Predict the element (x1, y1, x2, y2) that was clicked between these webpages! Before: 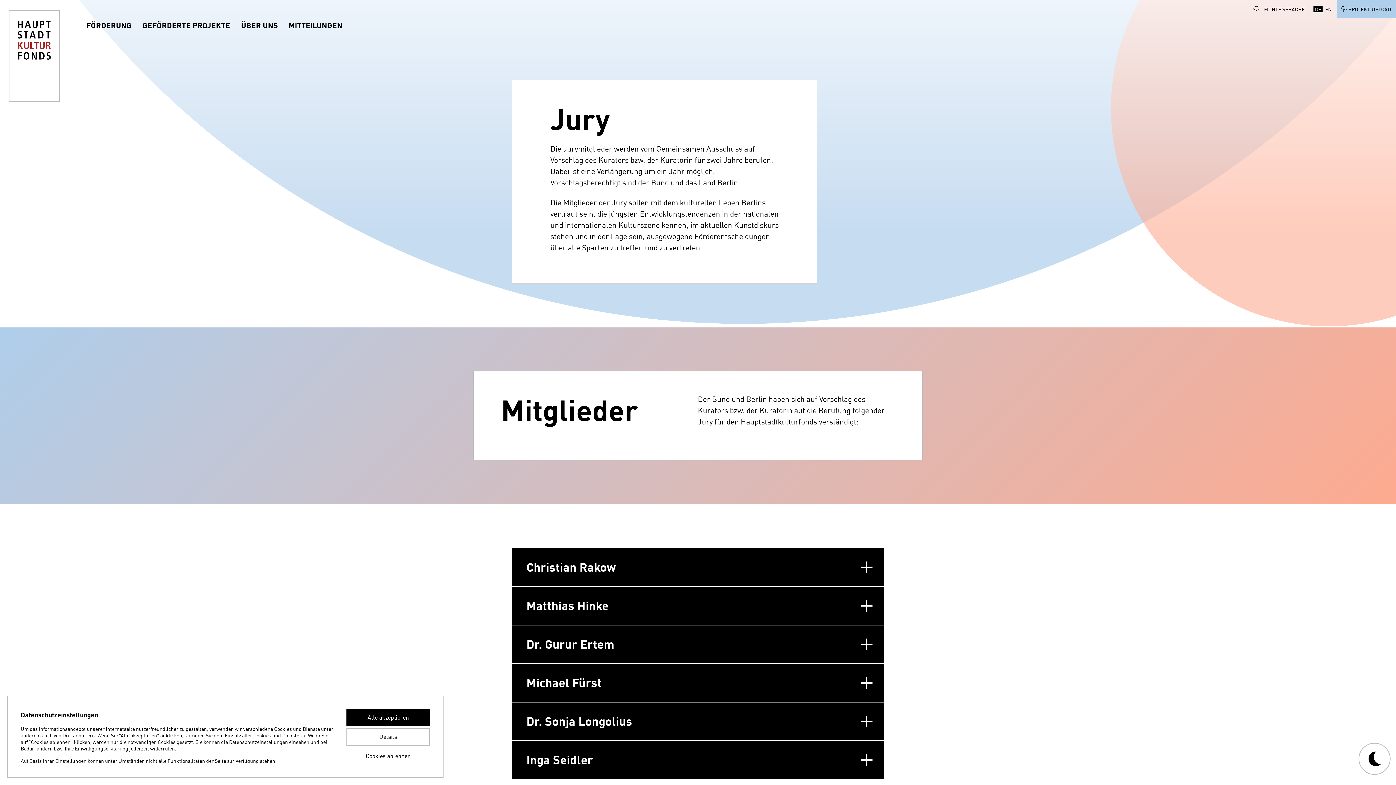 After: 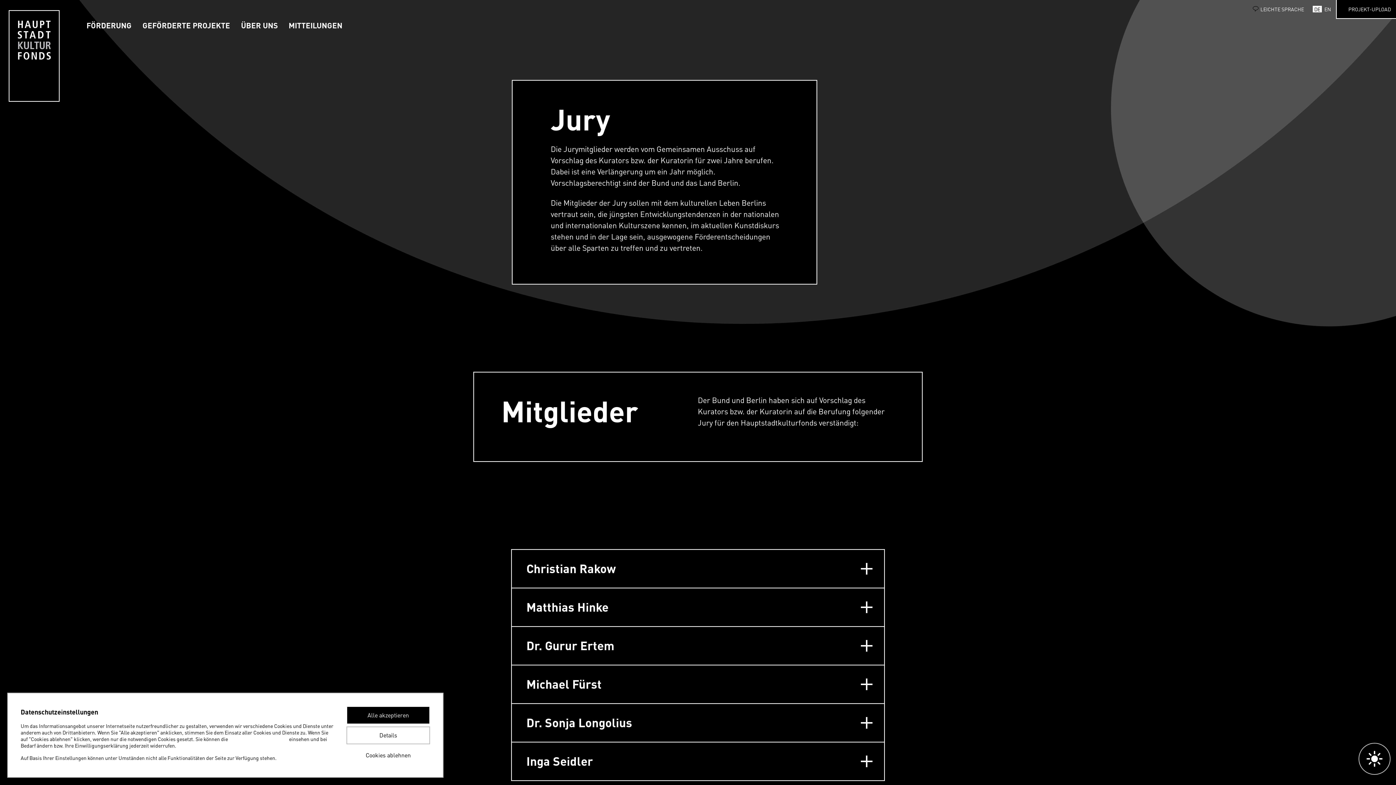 Action: bbox: (1358, 743, 1390, 775)